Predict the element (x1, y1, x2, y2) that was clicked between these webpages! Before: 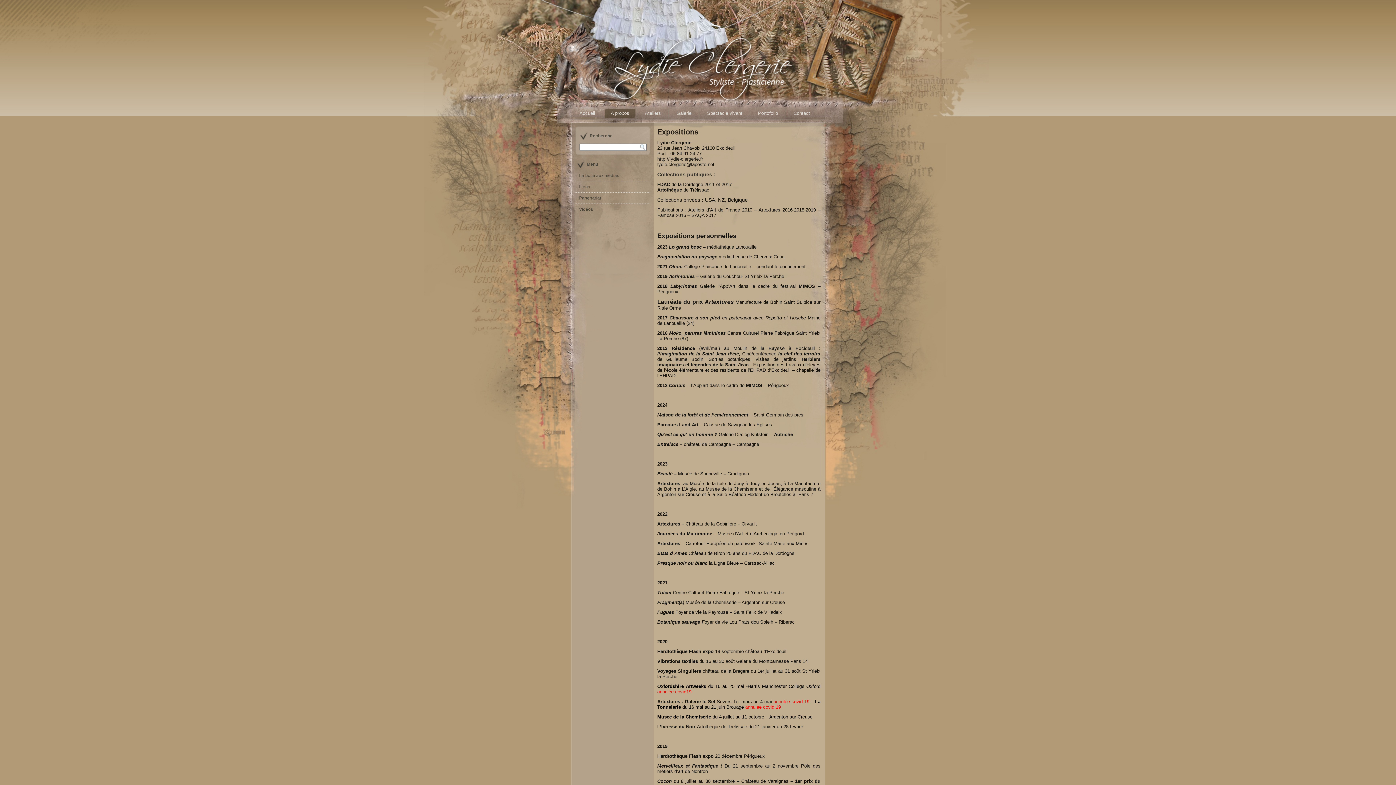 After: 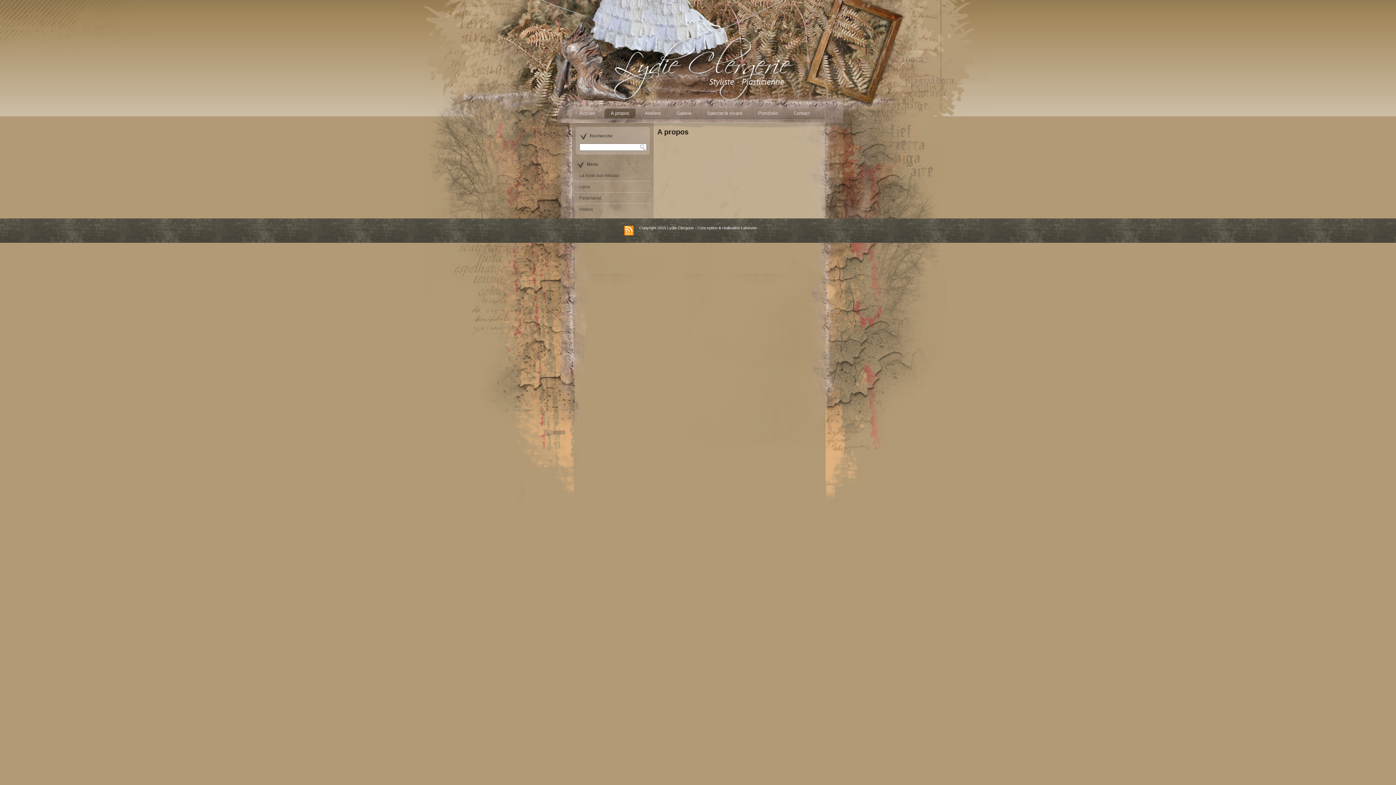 Action: bbox: (604, 108, 635, 118) label: A propos